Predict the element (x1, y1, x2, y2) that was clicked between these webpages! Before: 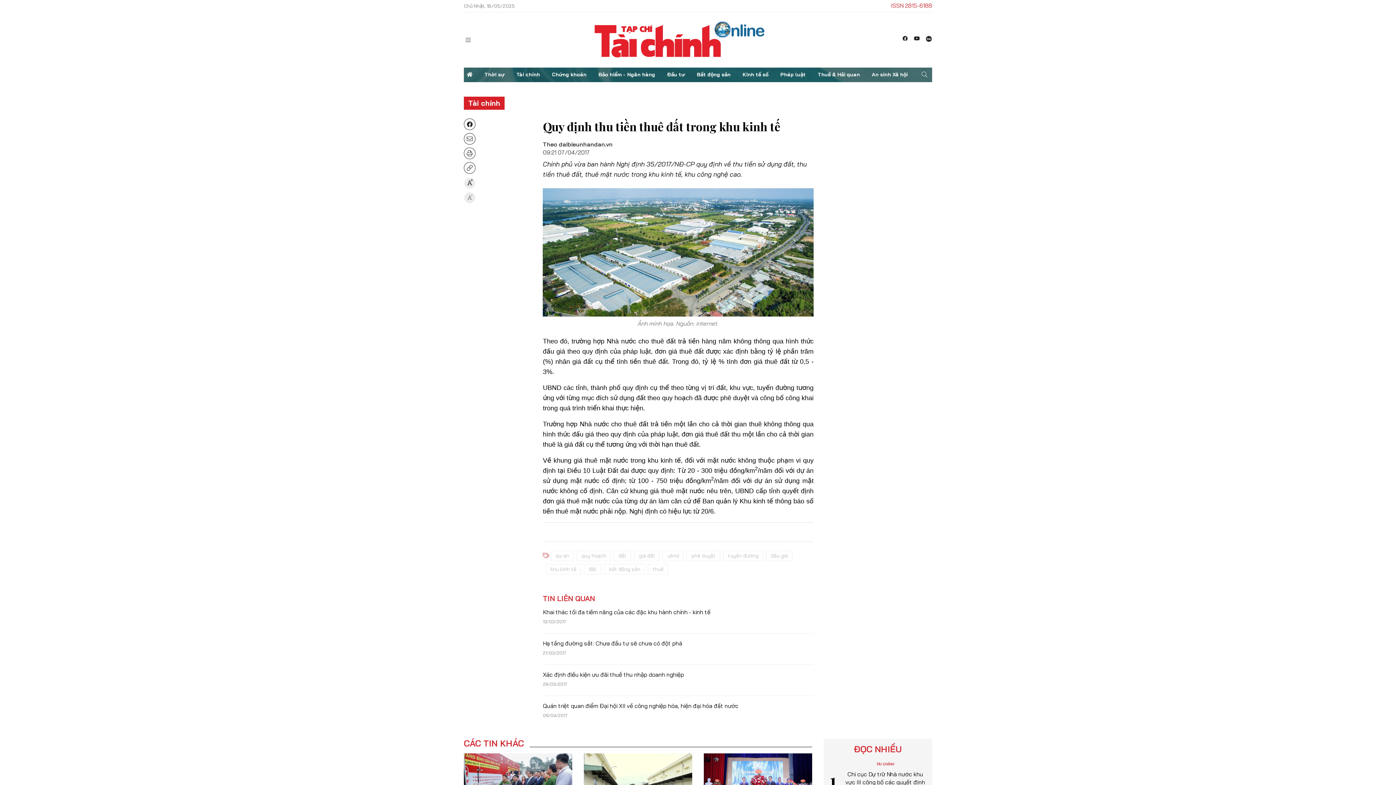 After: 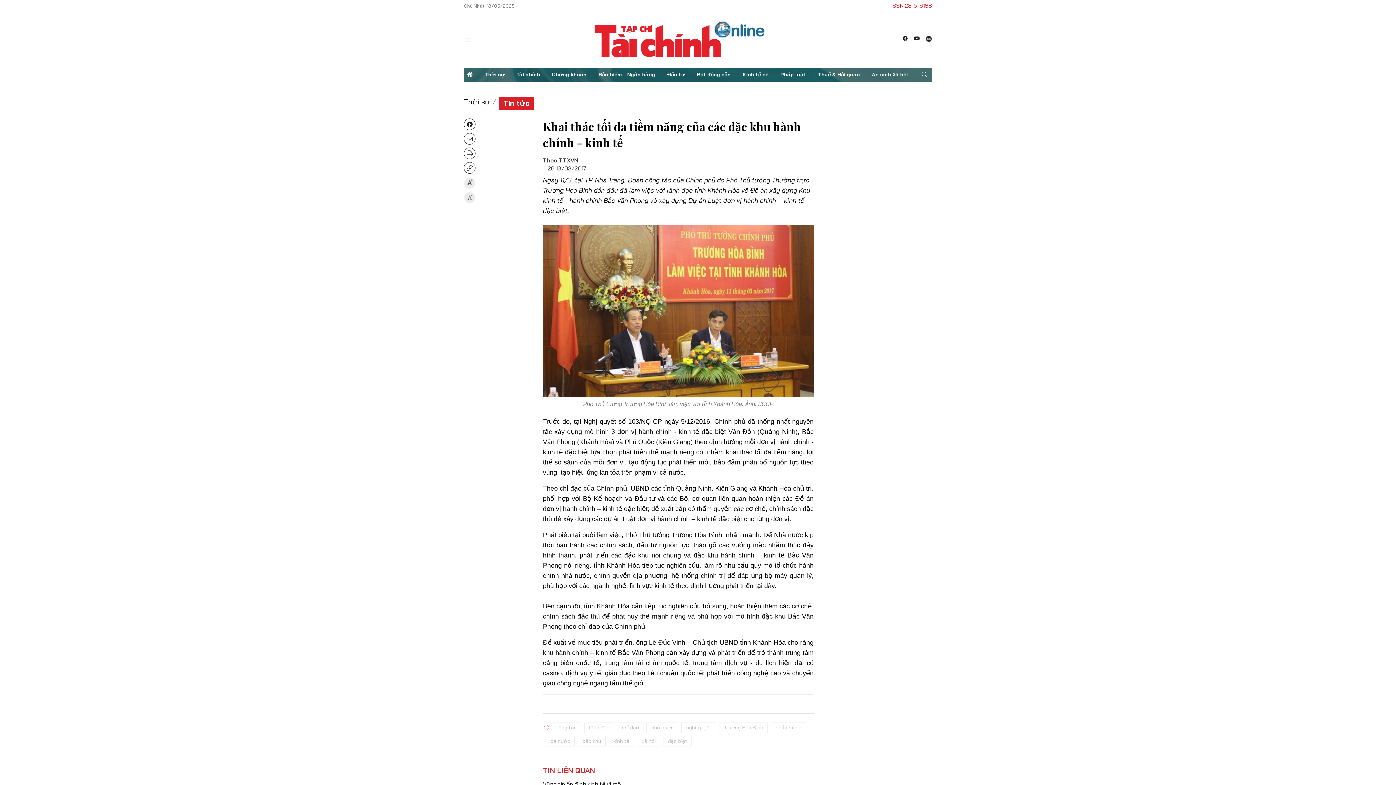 Action: bbox: (543, 608, 710, 616) label: Khai thác tối đa tiềm năng của các đặc khu hành chính - kinh tế